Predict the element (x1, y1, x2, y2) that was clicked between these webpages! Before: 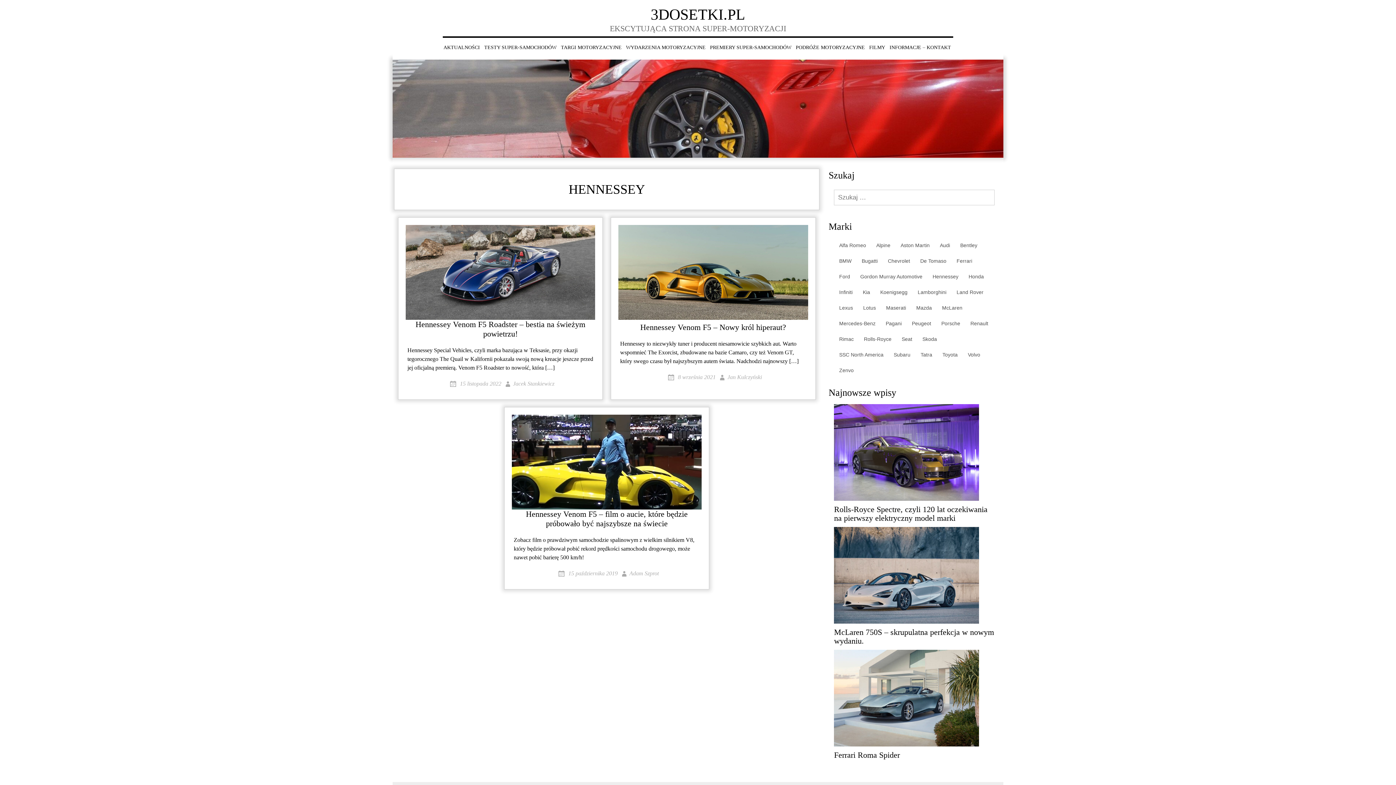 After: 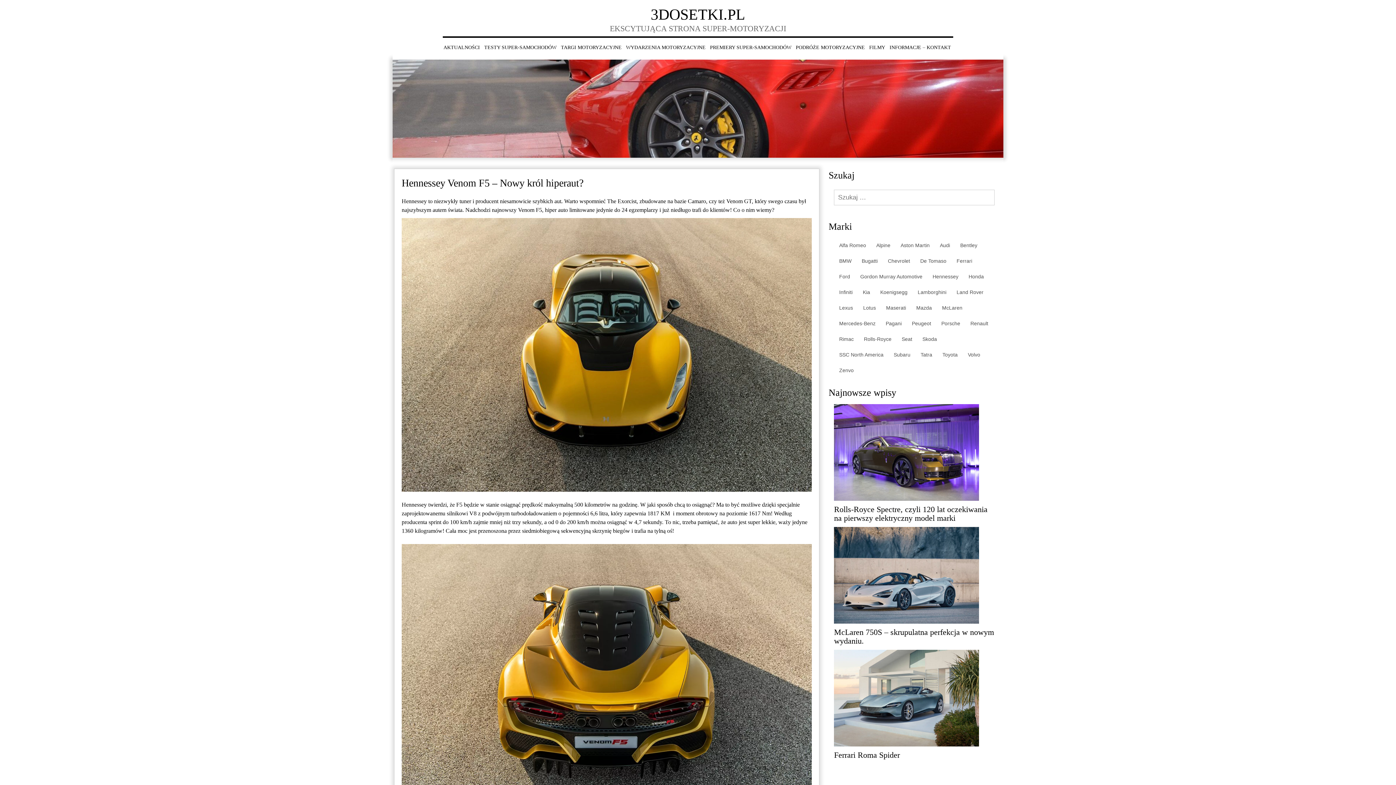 Action: bbox: (640, 322, 786, 335) label: Hennessey Venom F5 – Nowy król hiperaut?